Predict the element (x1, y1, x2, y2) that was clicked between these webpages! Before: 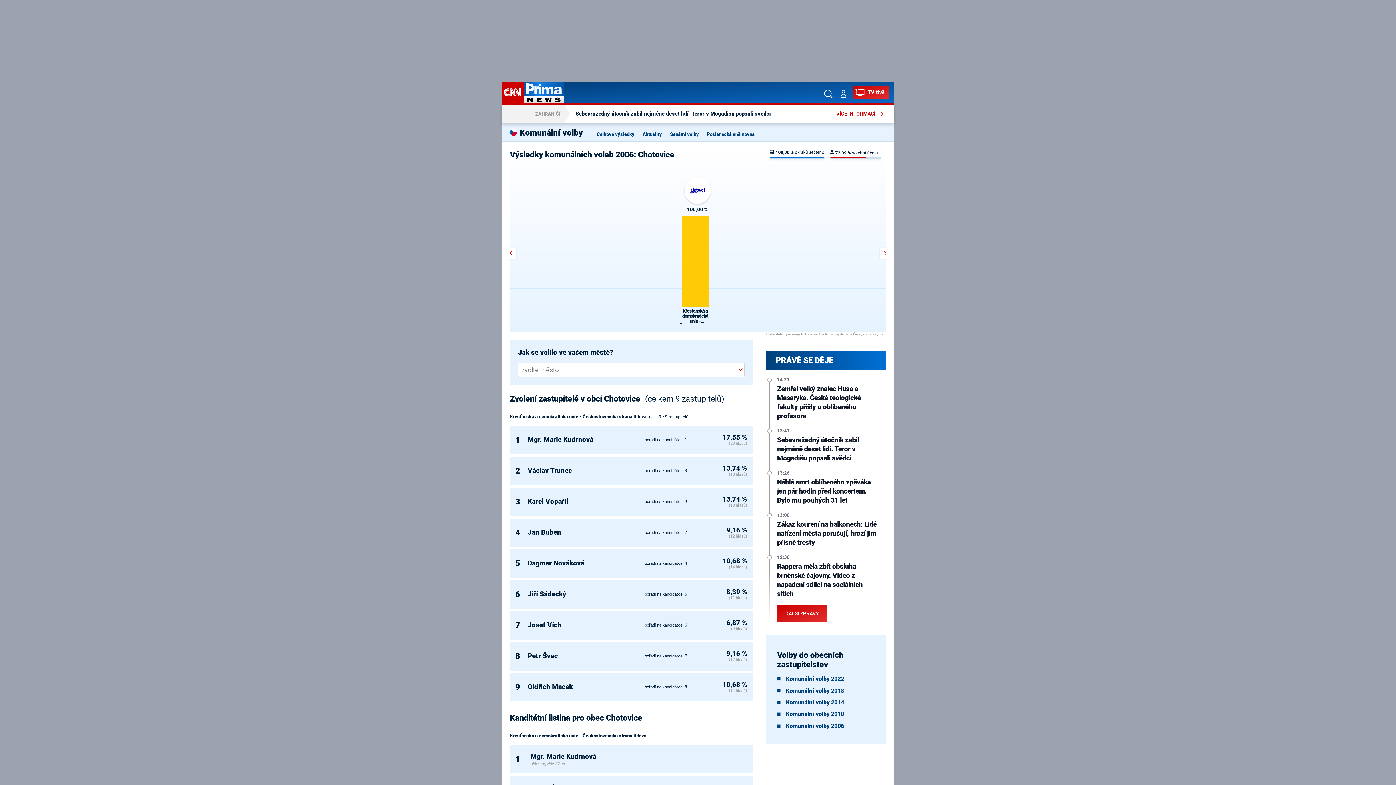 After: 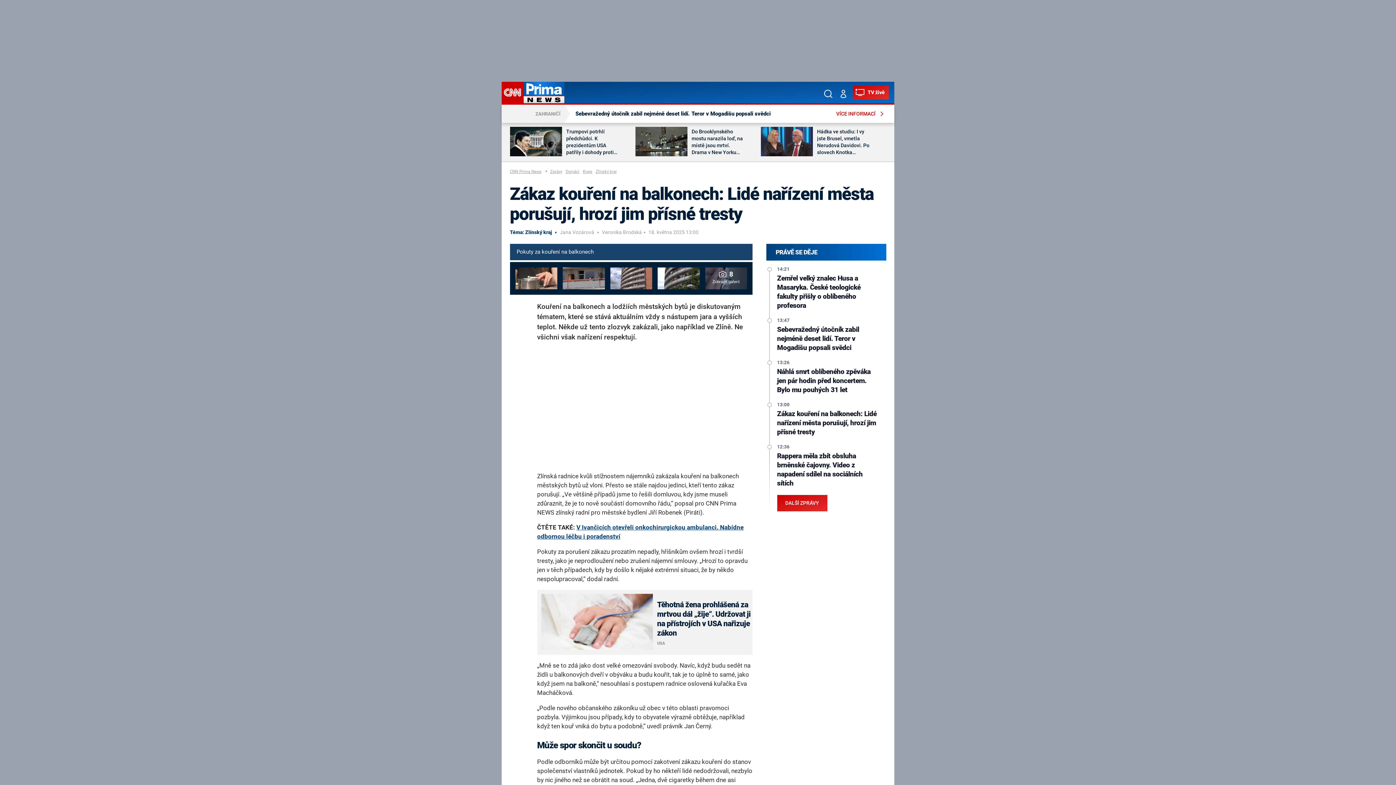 Action: label: Zákaz kouření na balkonech: Lidé nařízení města porušují, hrozí jim přísné tresty bbox: (777, 520, 879, 547)